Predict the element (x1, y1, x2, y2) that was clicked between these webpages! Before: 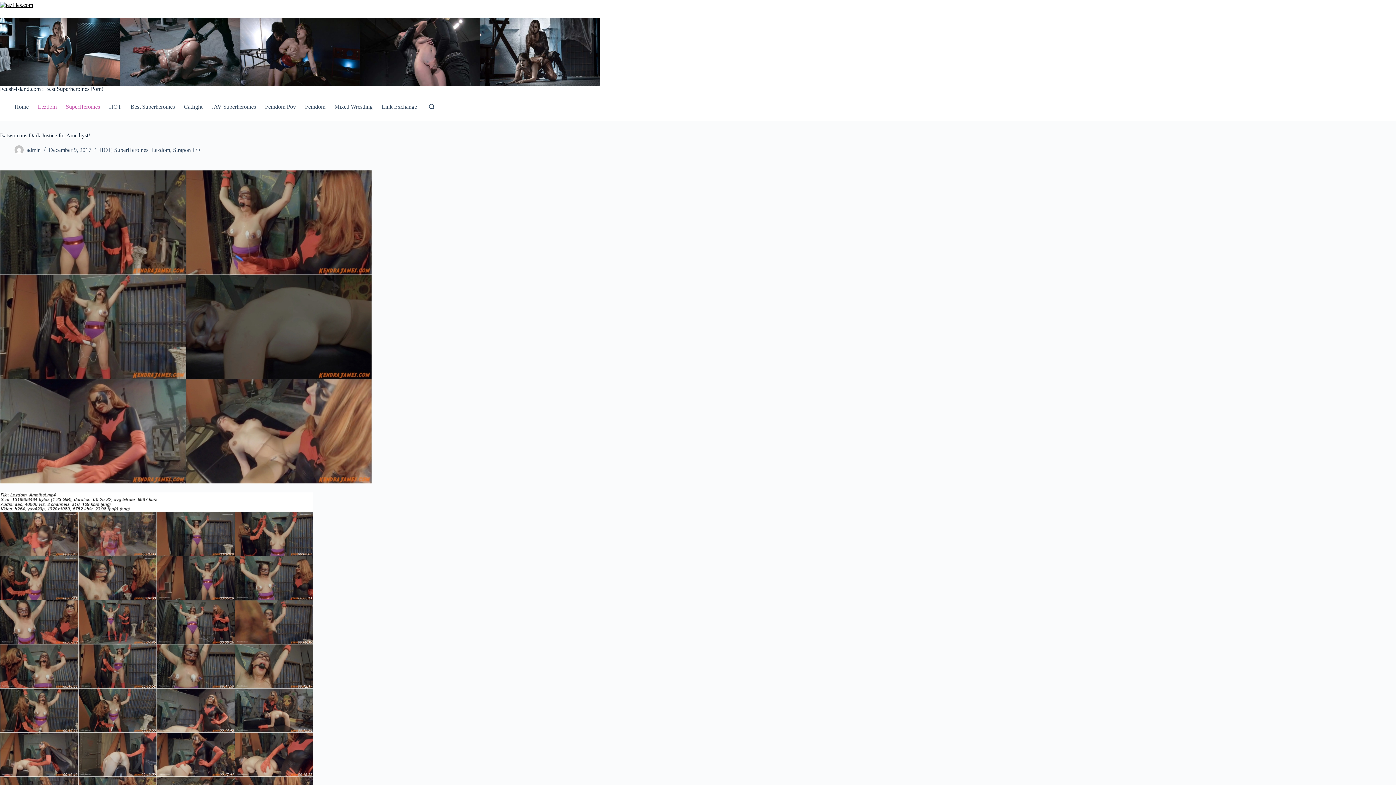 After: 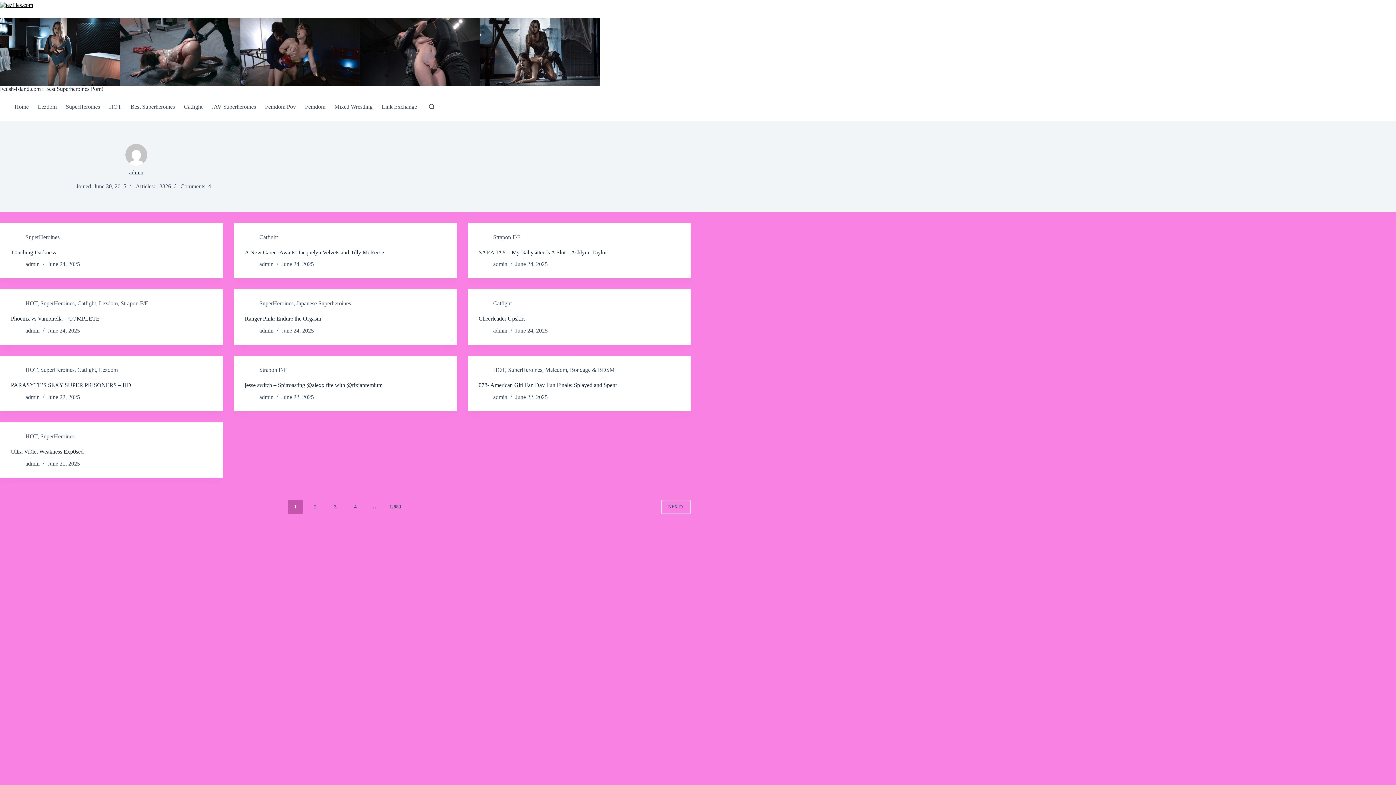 Action: bbox: (26, 146, 40, 153) label: admin